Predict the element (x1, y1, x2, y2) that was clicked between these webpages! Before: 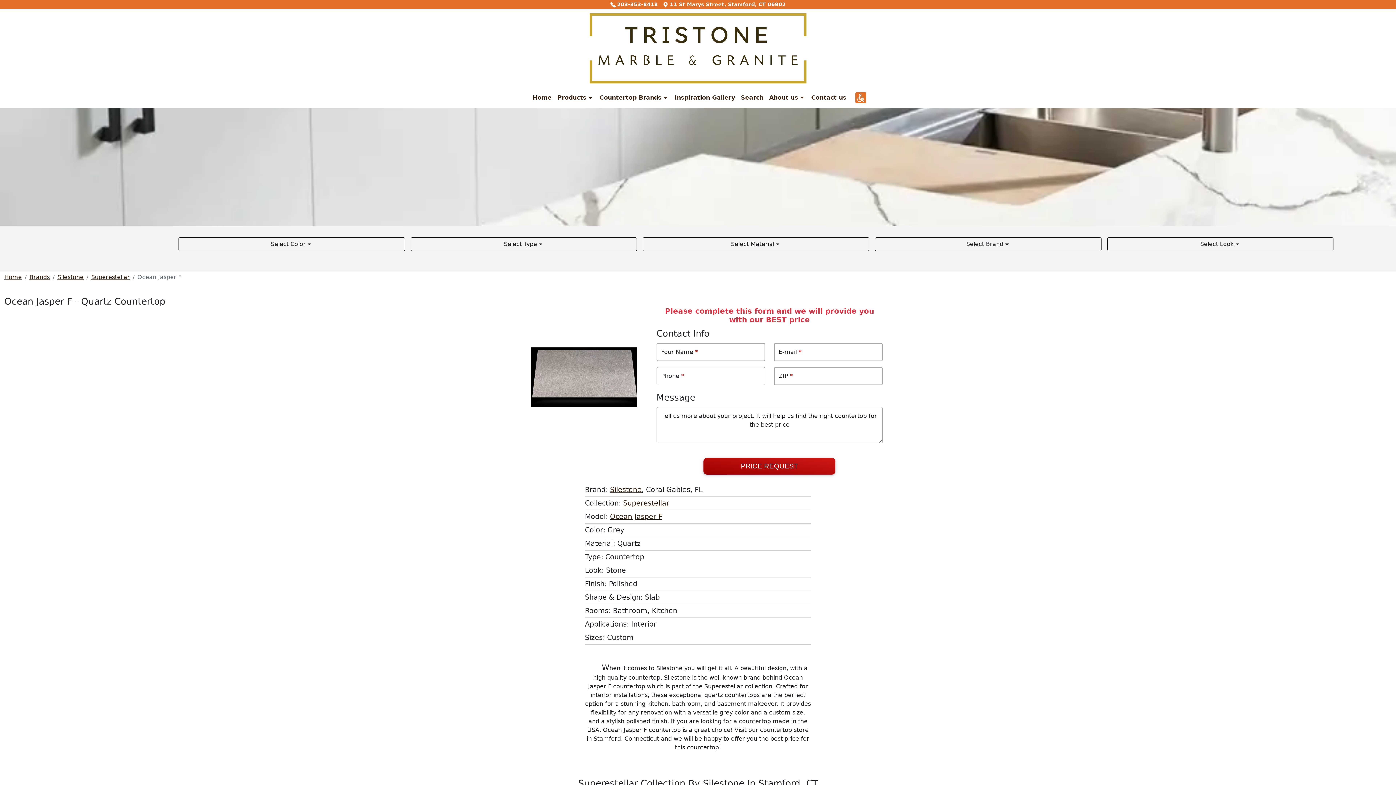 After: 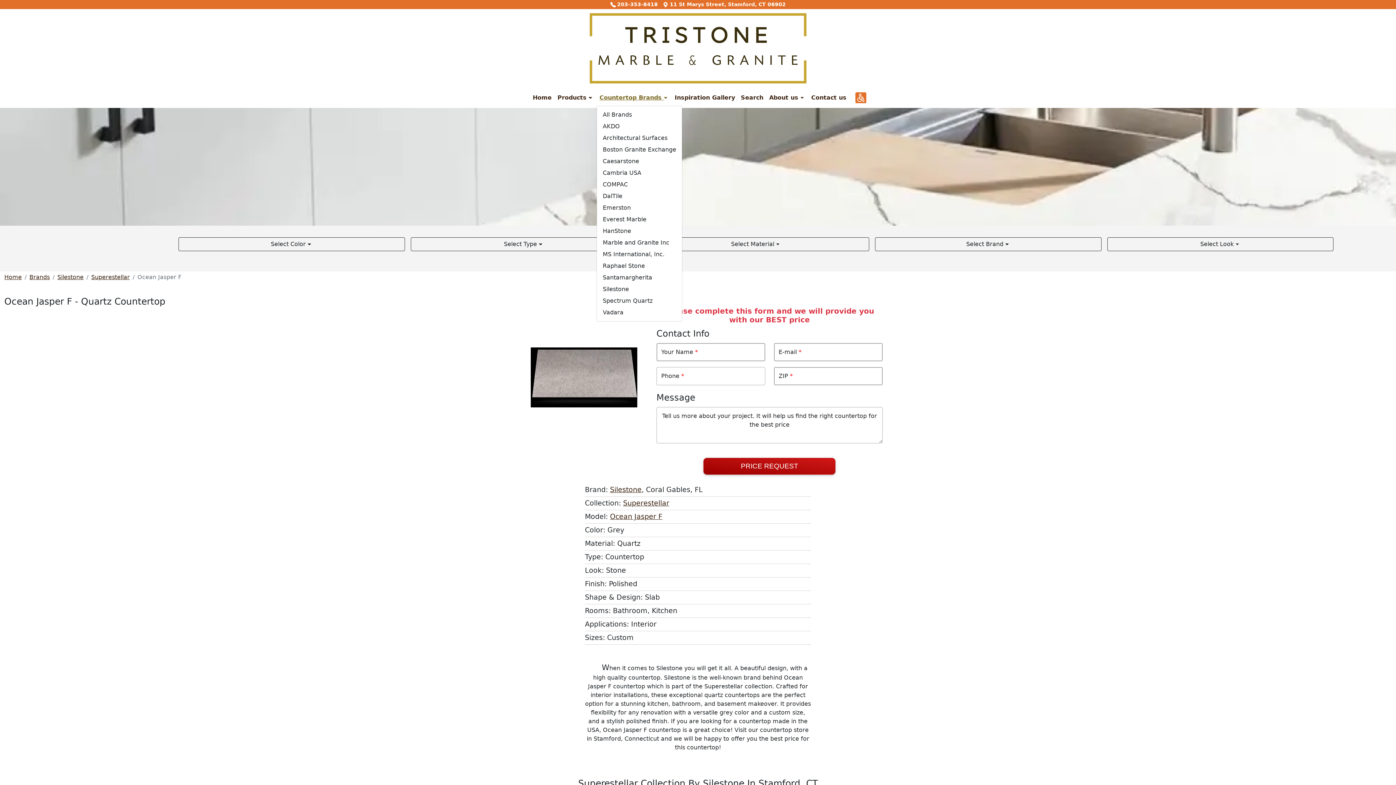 Action: bbox: (596, 90, 671, 105) label: Countertop Brands 